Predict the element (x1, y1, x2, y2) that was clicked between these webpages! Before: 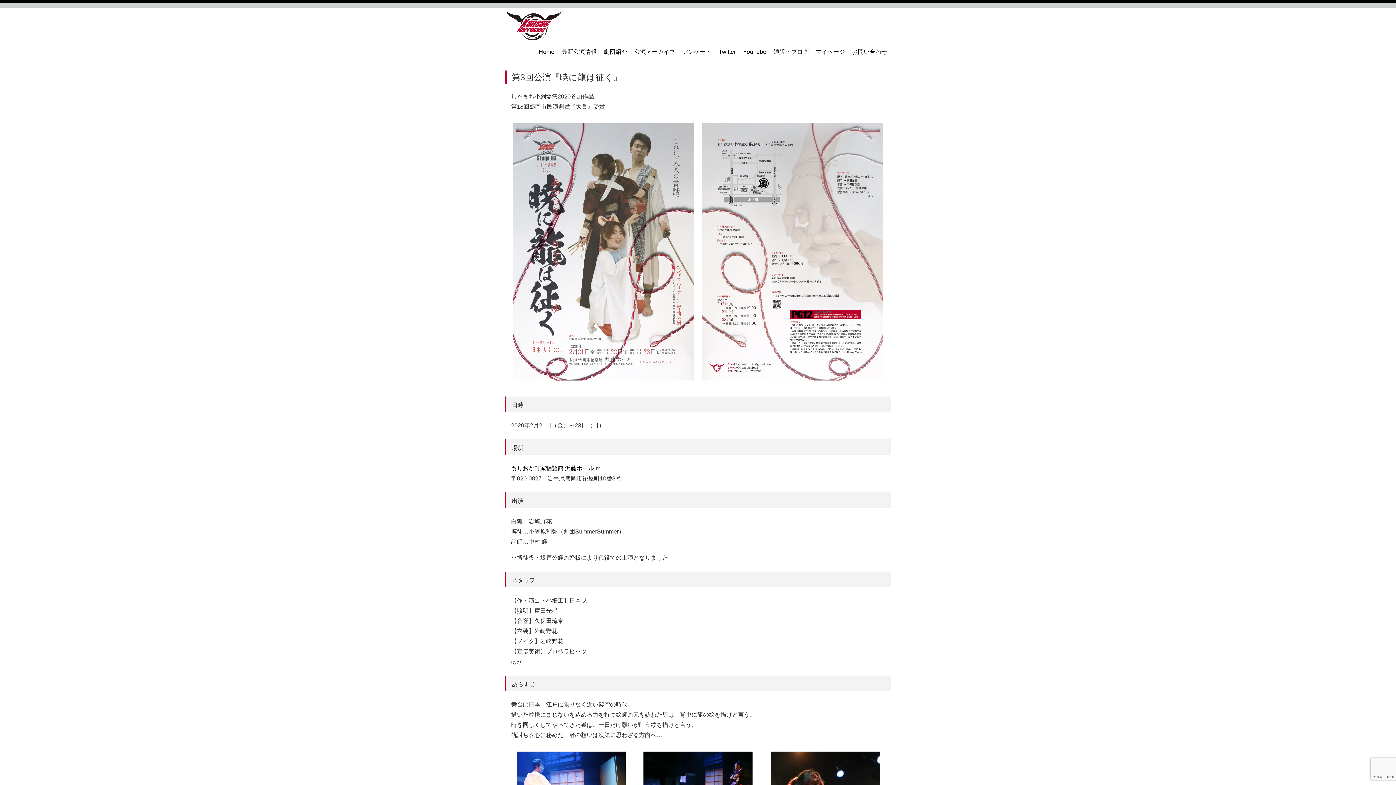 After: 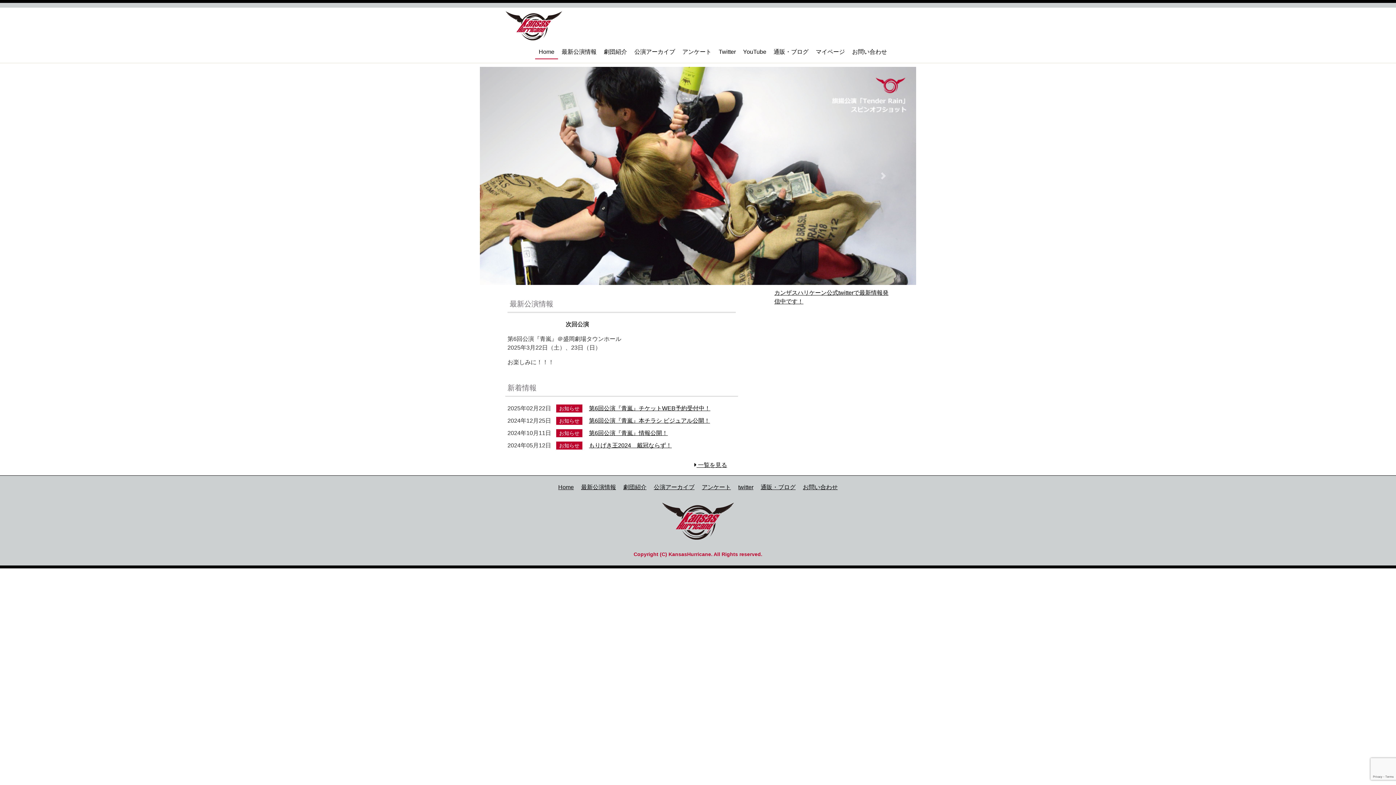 Action: label: Home bbox: (535, 45, 558, 59)